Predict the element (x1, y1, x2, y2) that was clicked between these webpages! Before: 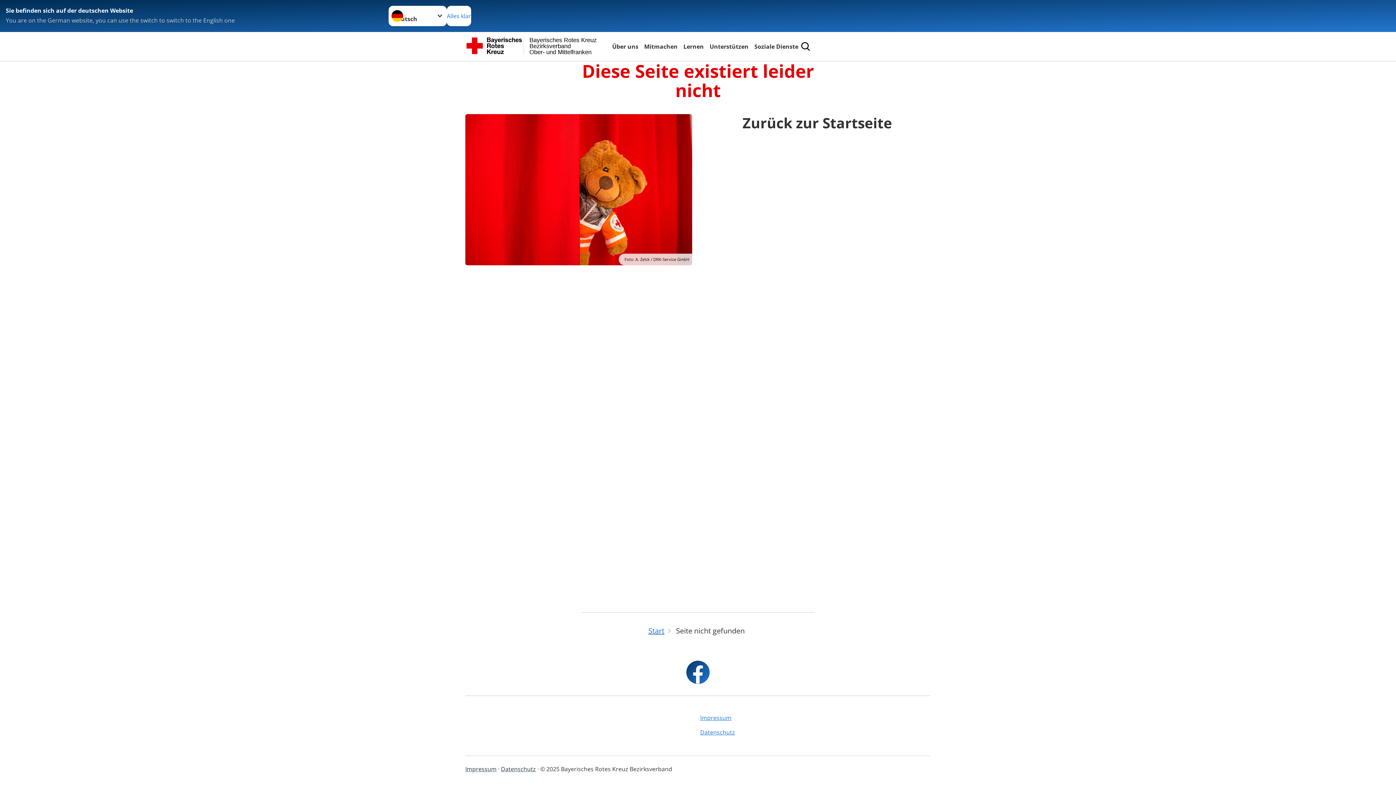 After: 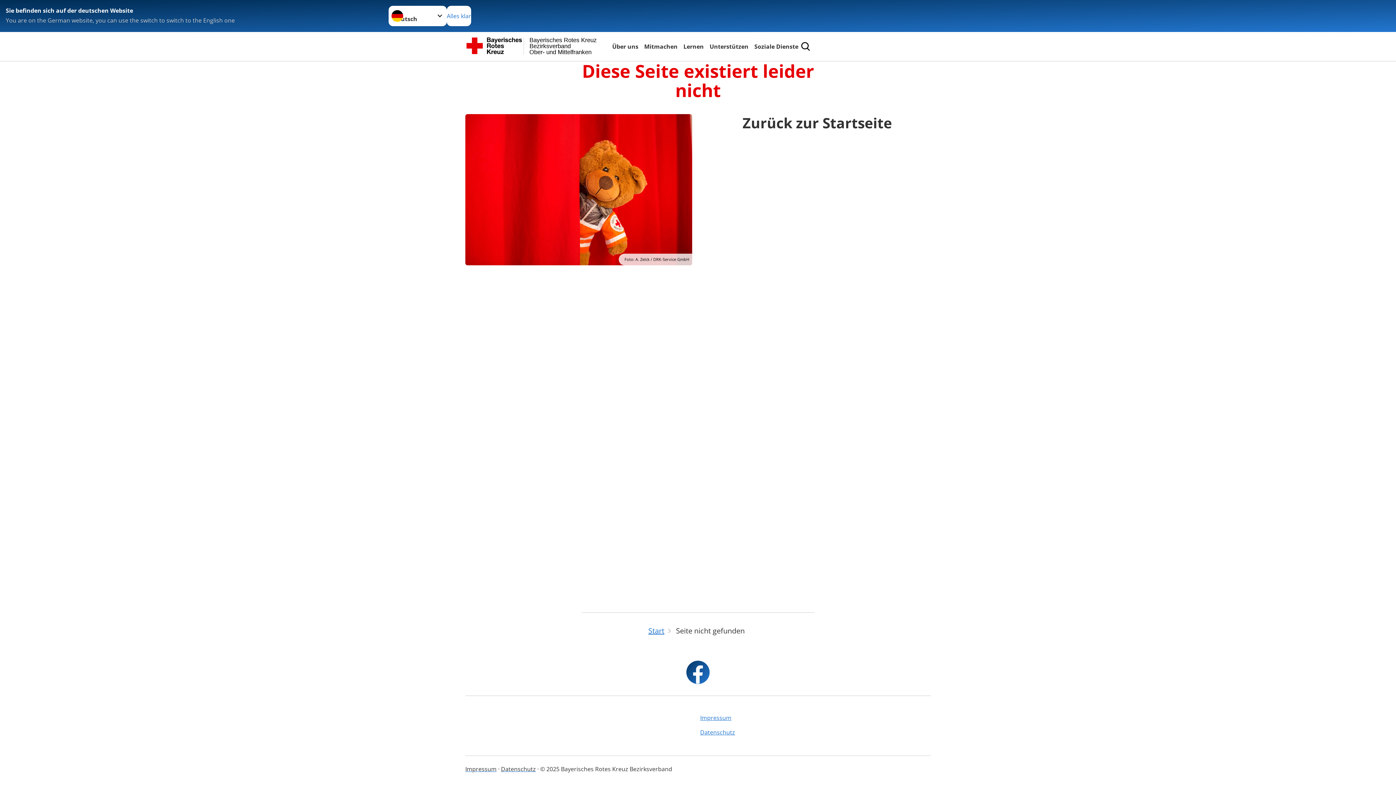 Action: bbox: (686, 661, 709, 684)